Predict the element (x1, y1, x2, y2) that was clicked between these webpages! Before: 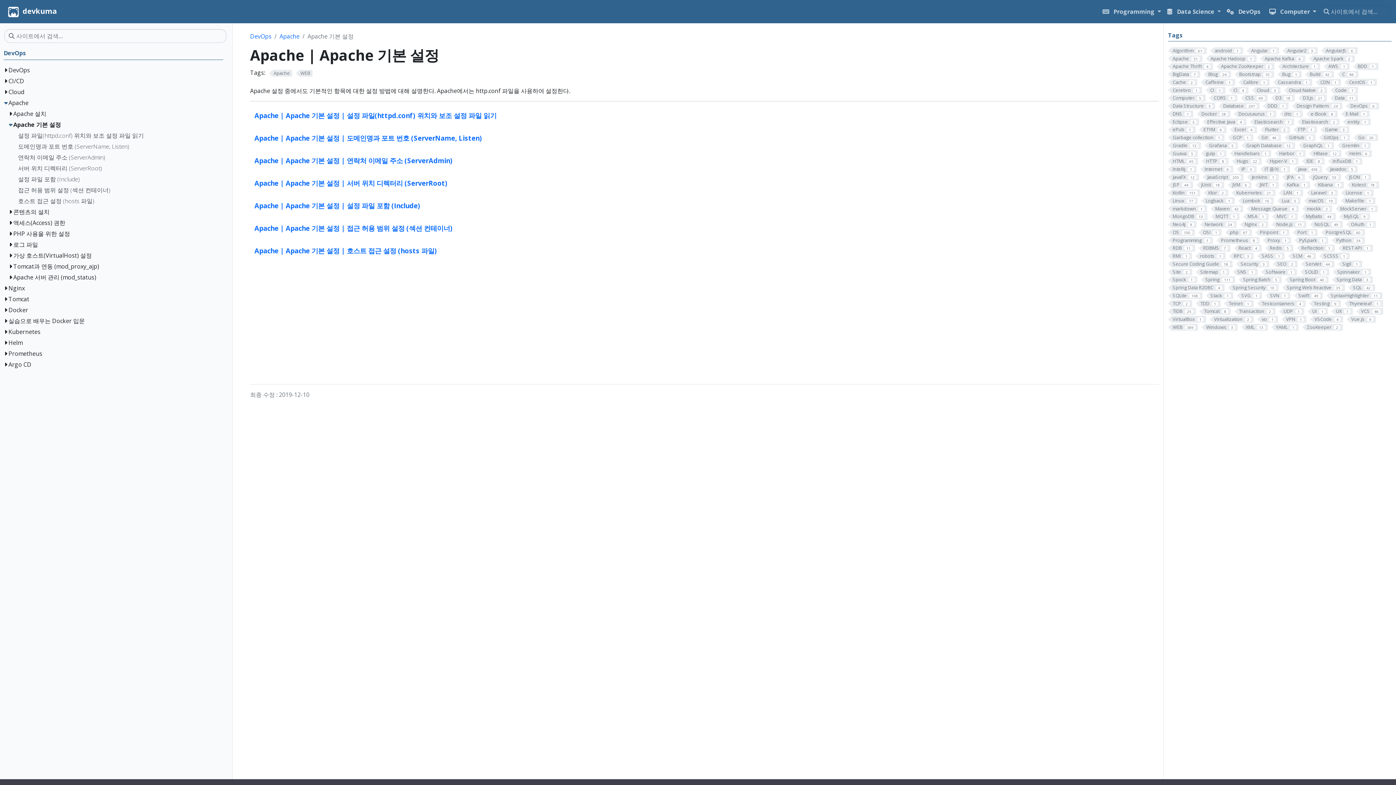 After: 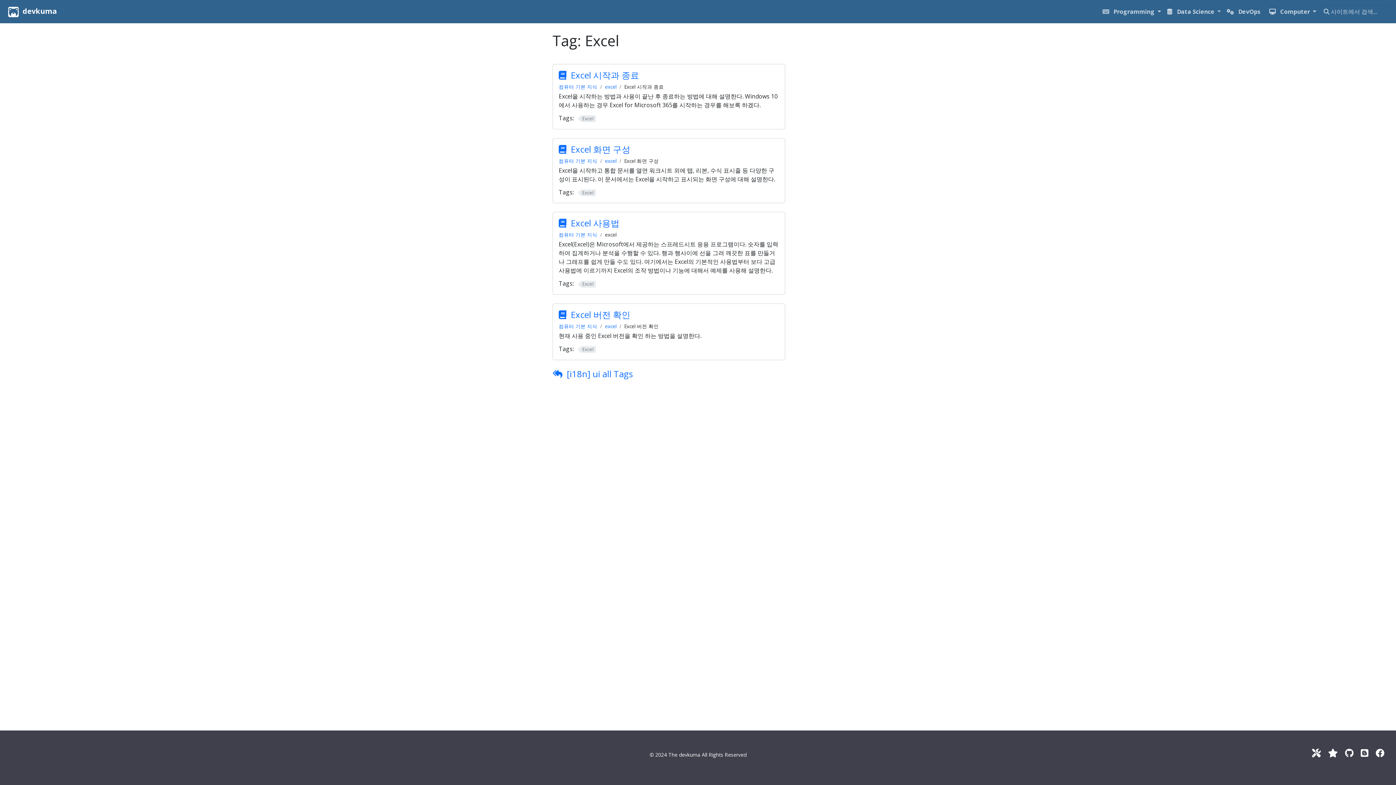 Action: label: Excel4 bbox: (1230, 126, 1257, 133)